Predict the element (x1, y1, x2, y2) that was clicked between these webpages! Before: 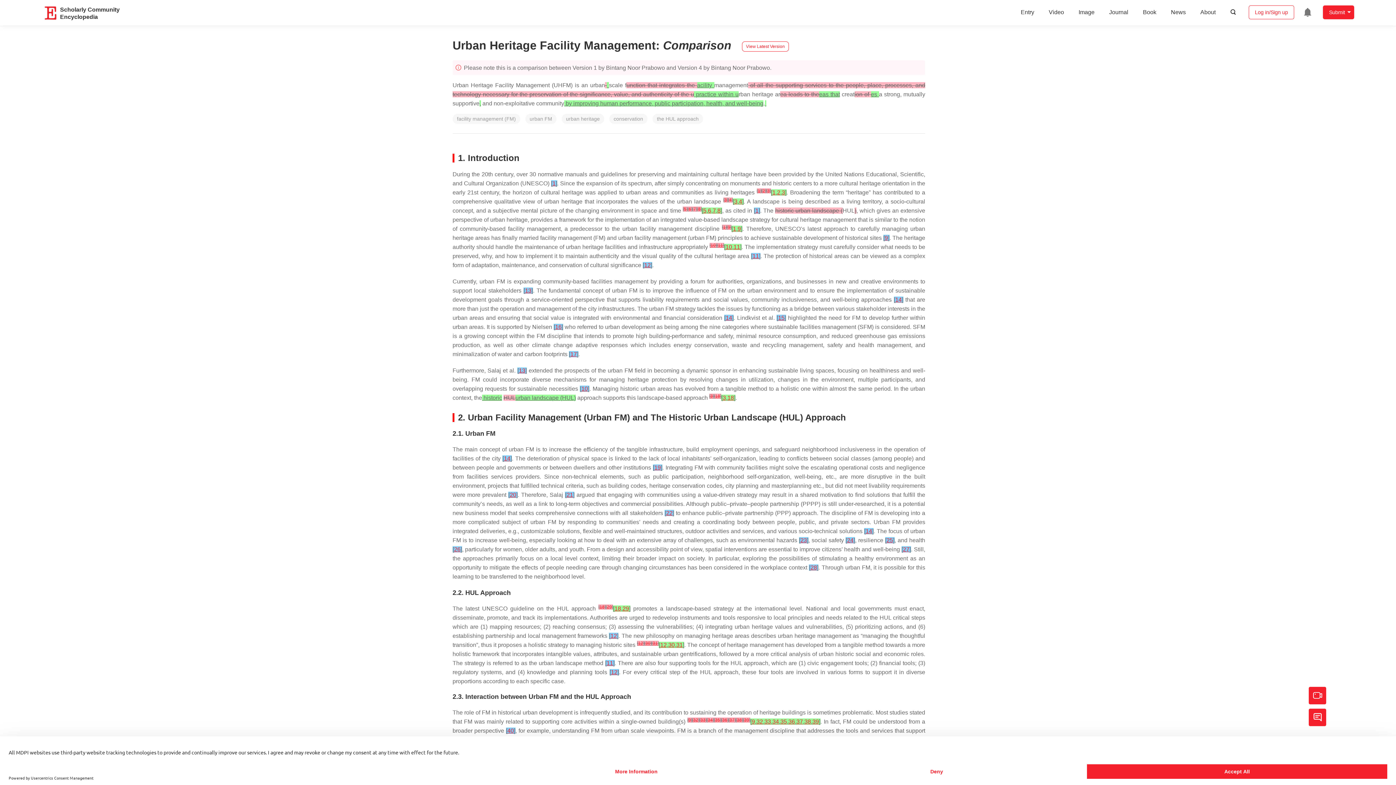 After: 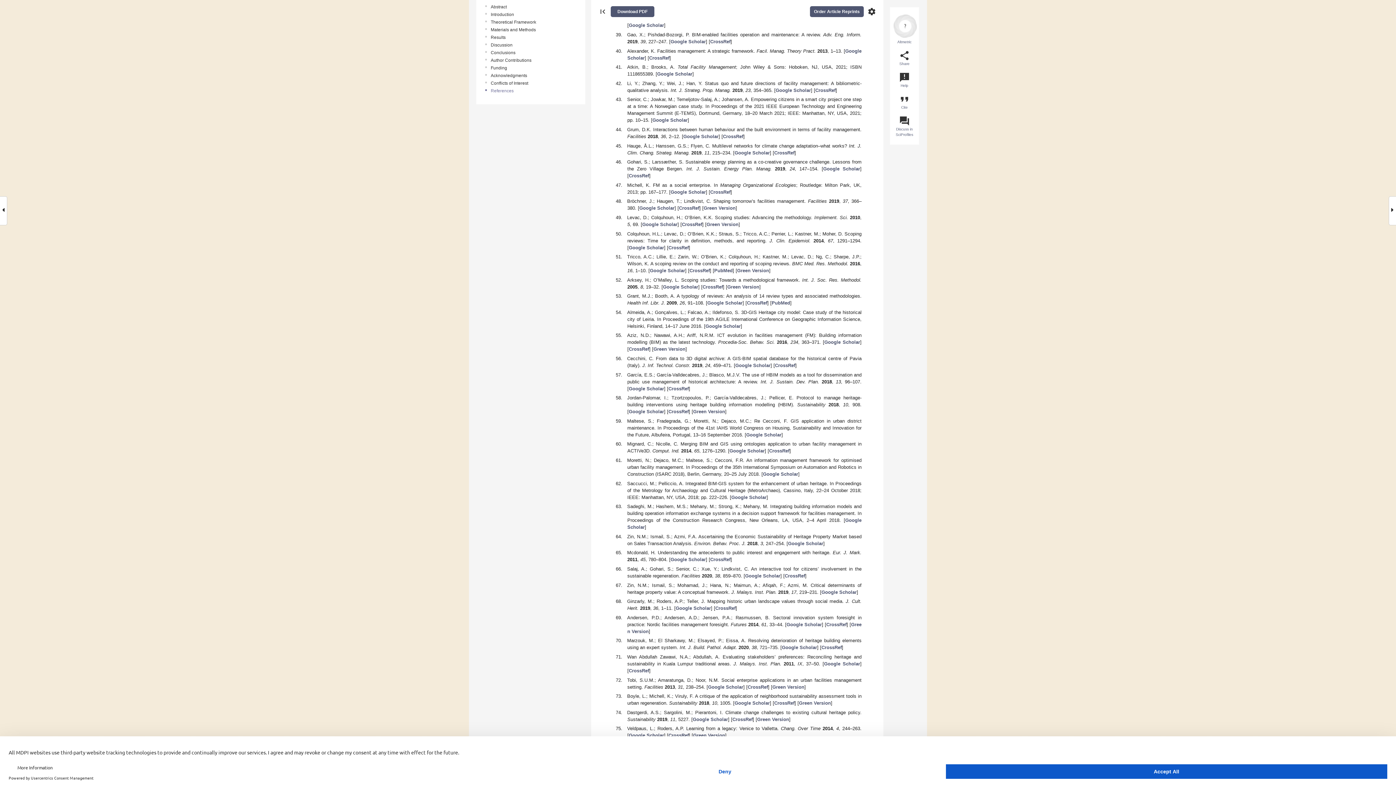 Action: label: 38 bbox: (804, 718, 811, 725)